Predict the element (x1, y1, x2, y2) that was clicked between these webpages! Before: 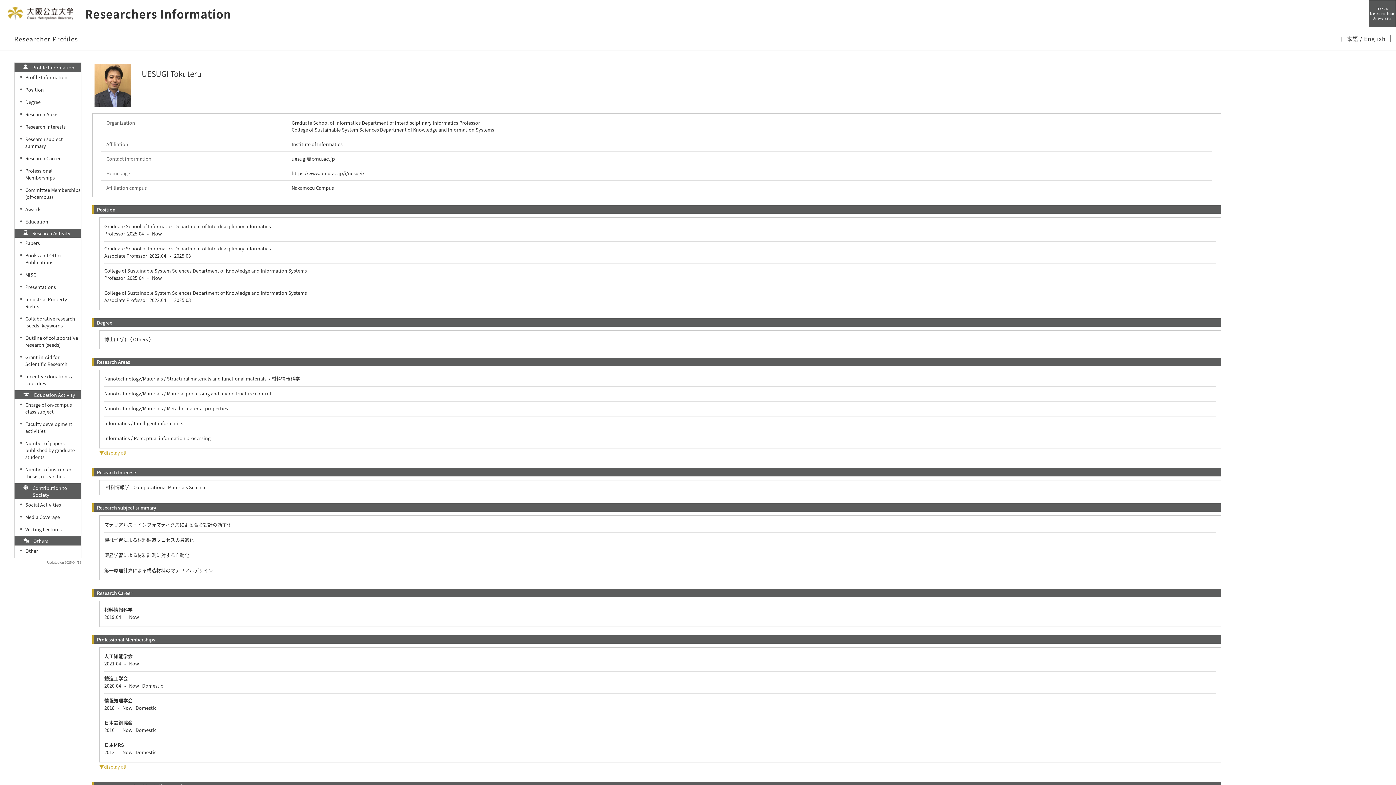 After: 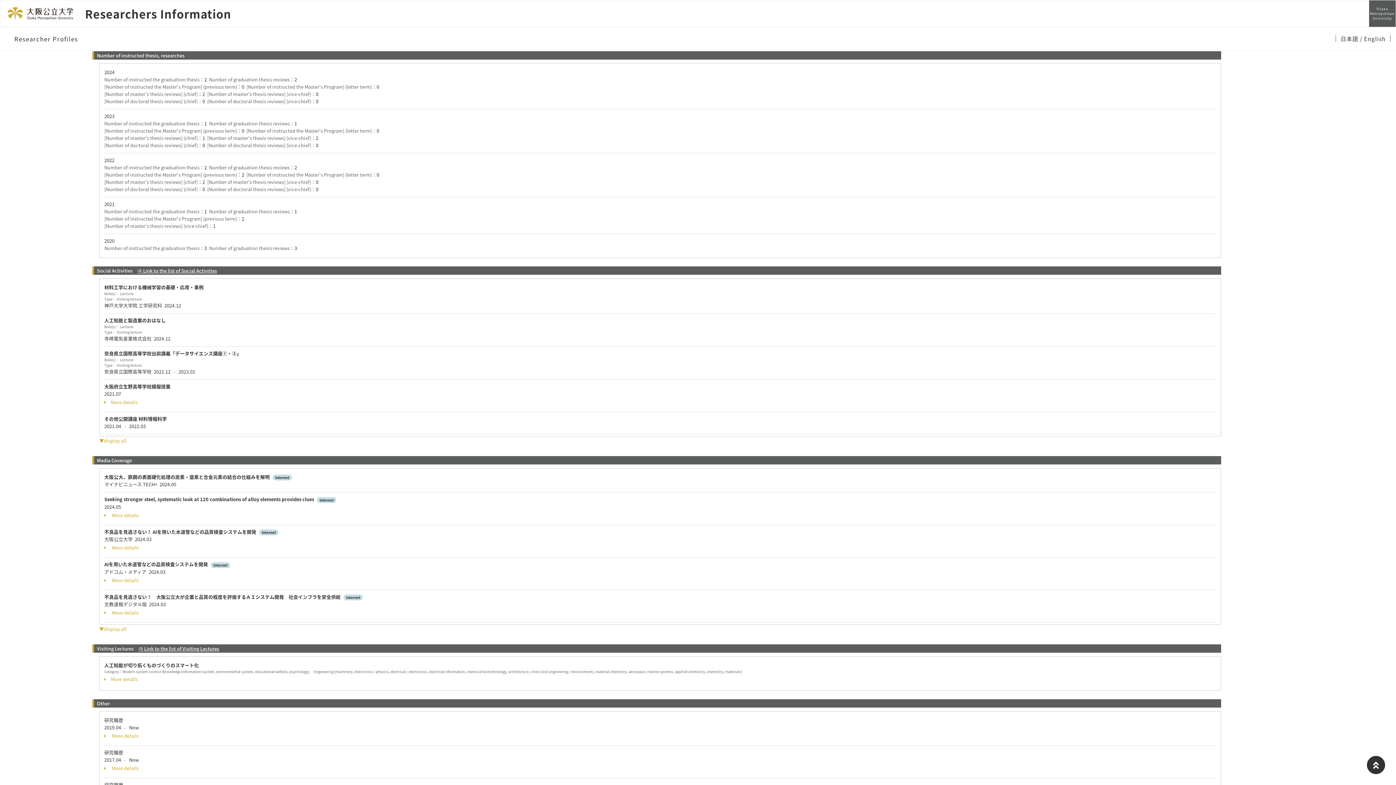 Action: label: Number of instructed thesis, researches bbox: (25, 466, 72, 480)